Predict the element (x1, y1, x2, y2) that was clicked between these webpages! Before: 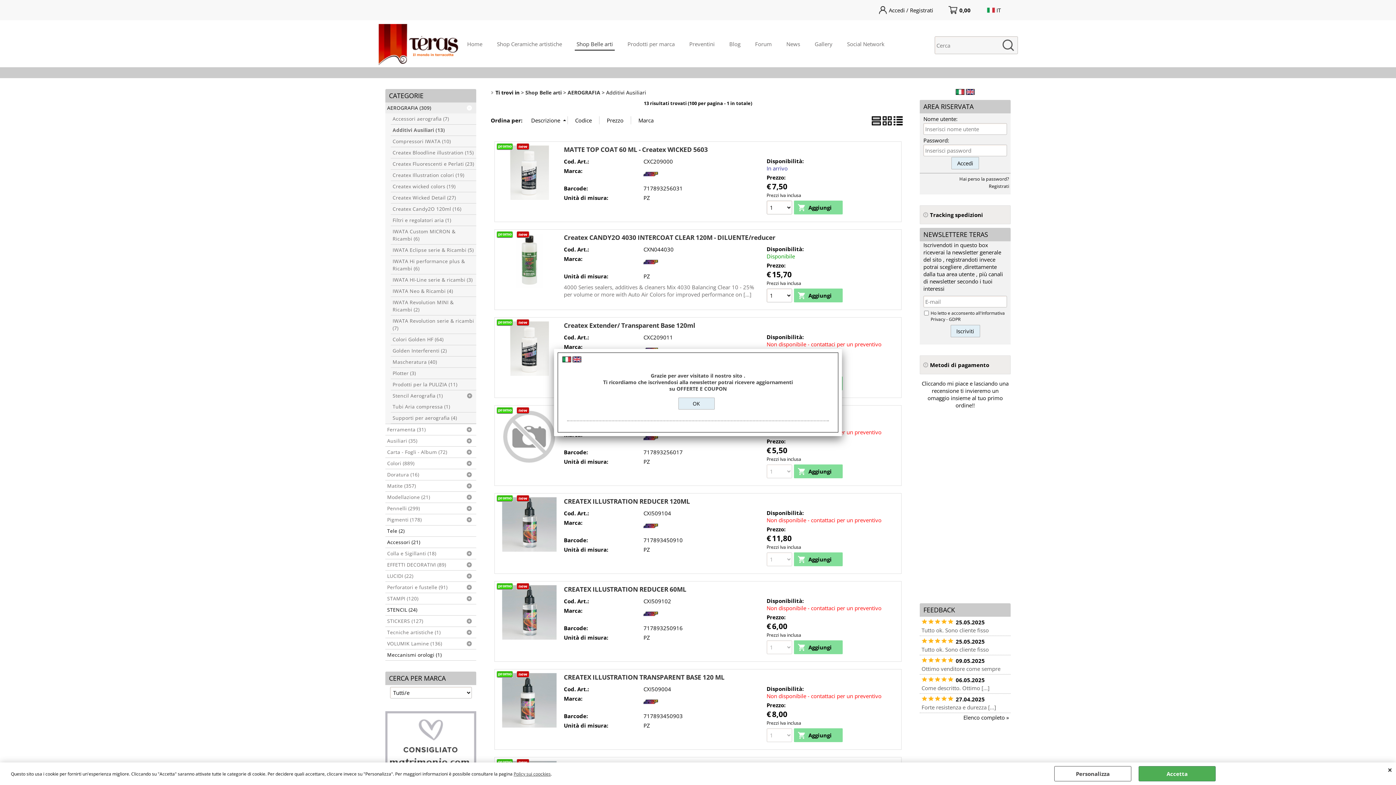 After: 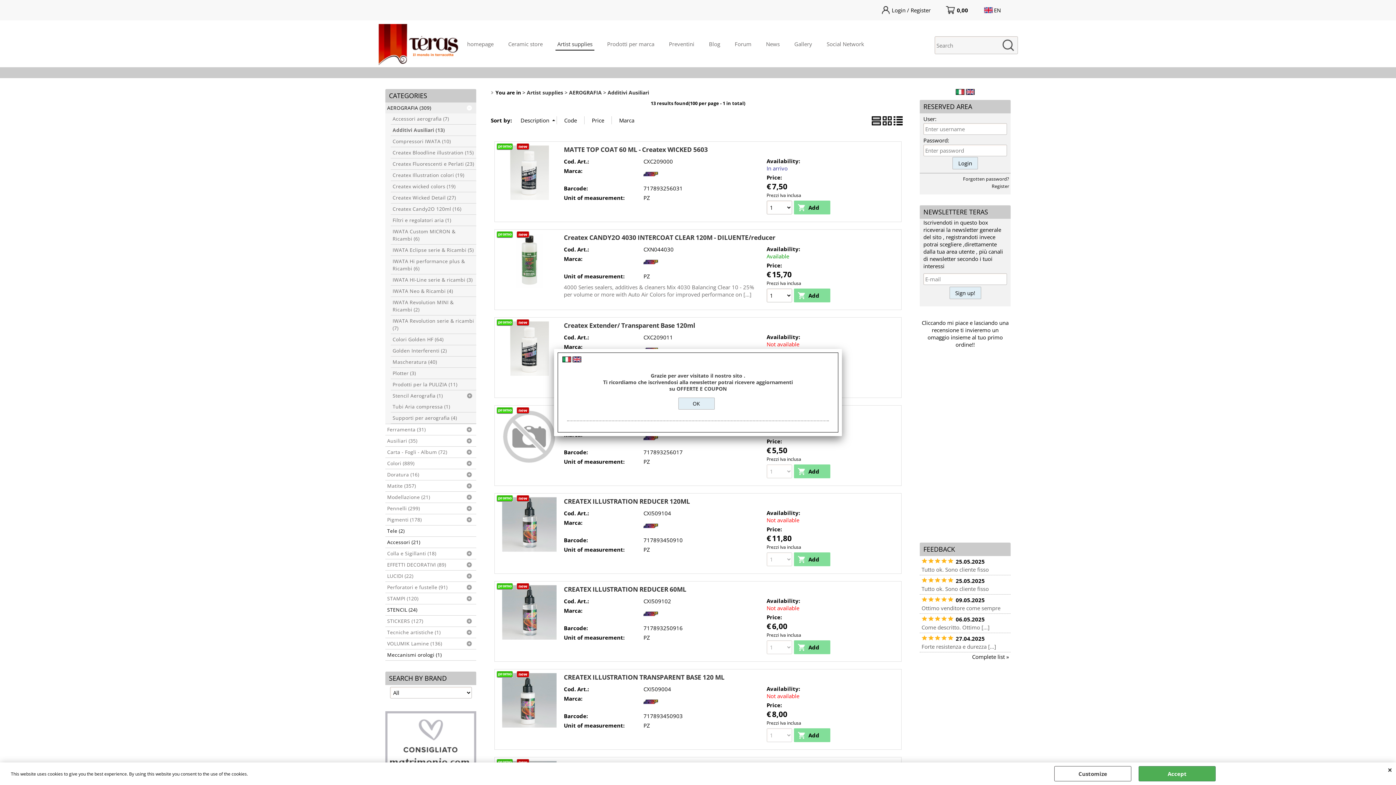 Action: bbox: (965, 89, 975, 96)